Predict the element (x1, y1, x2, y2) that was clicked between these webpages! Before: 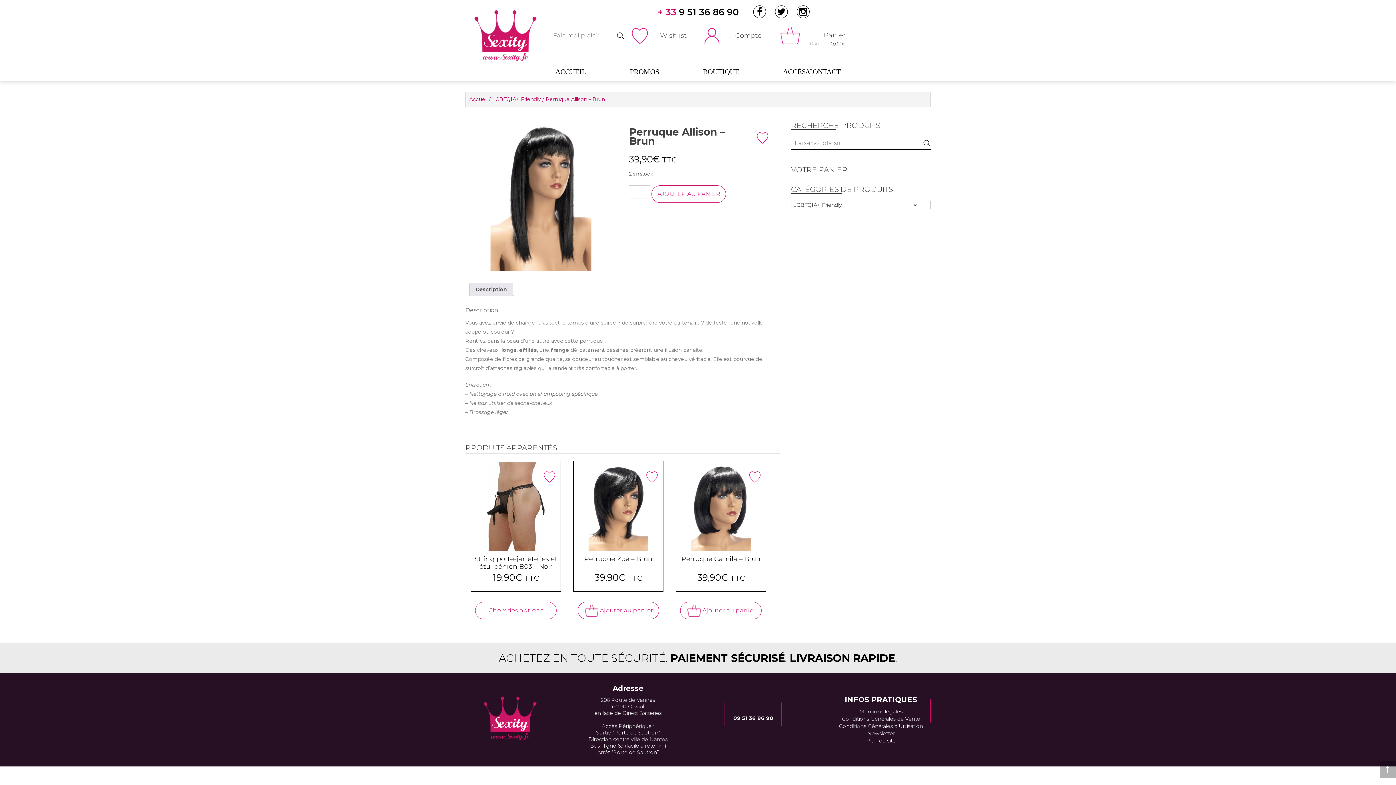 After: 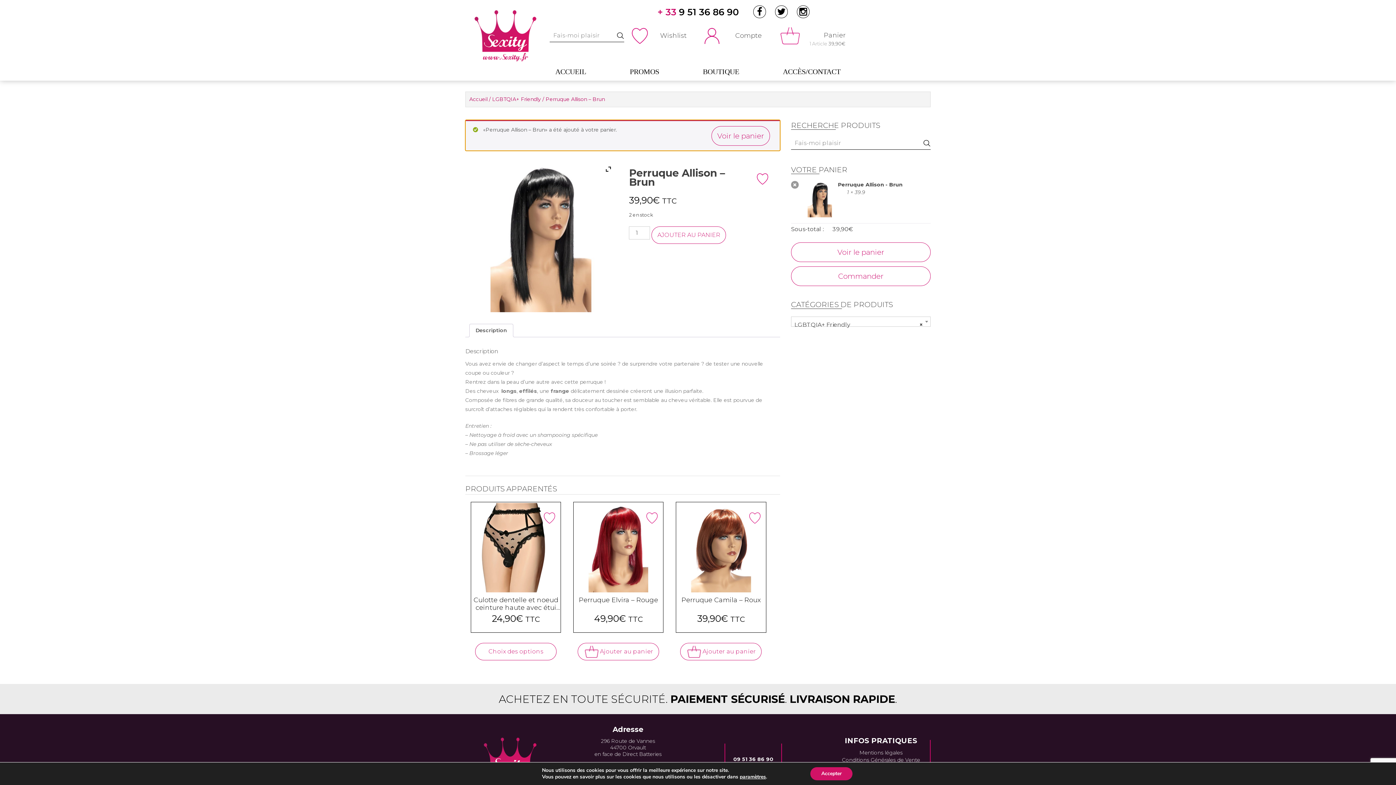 Action: label: AJOUTER AU PANIER bbox: (651, 185, 726, 203)